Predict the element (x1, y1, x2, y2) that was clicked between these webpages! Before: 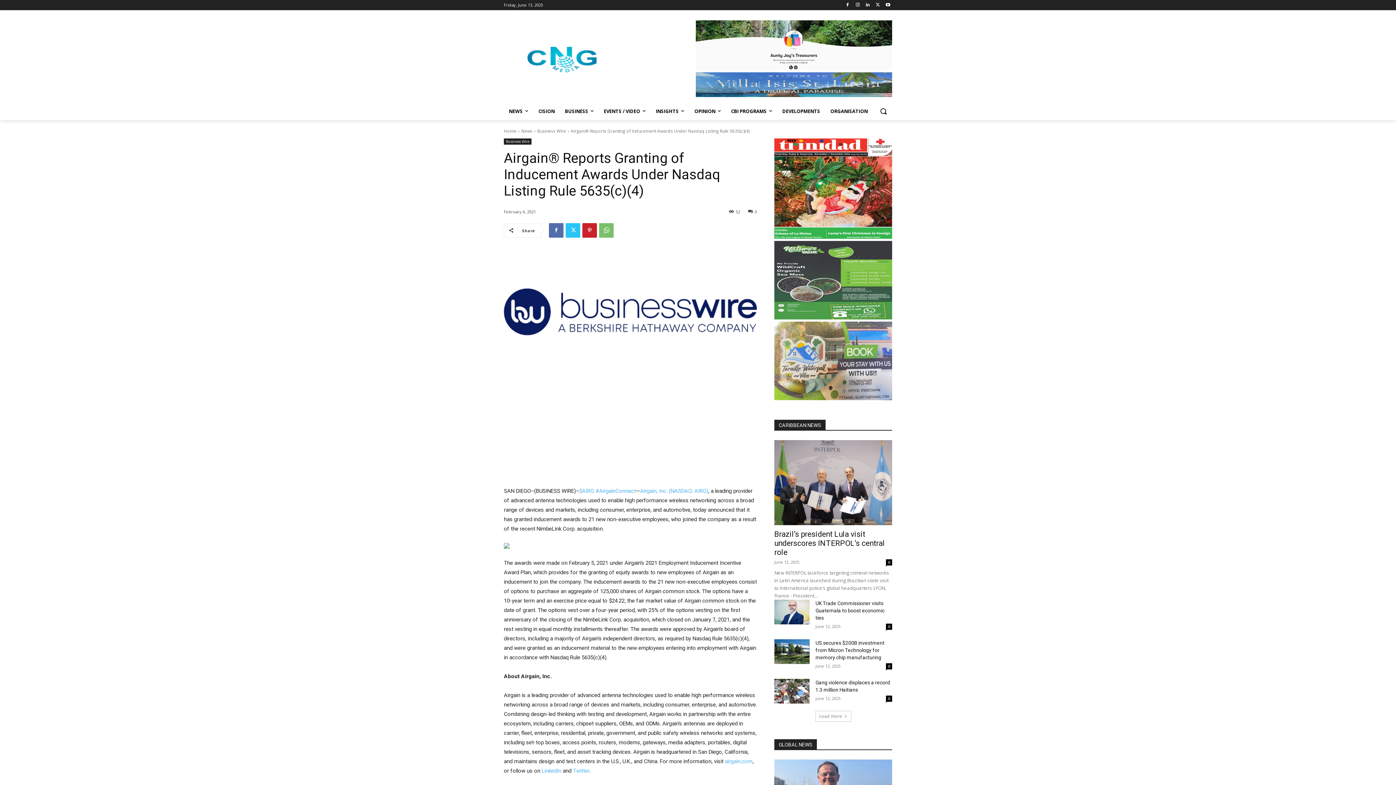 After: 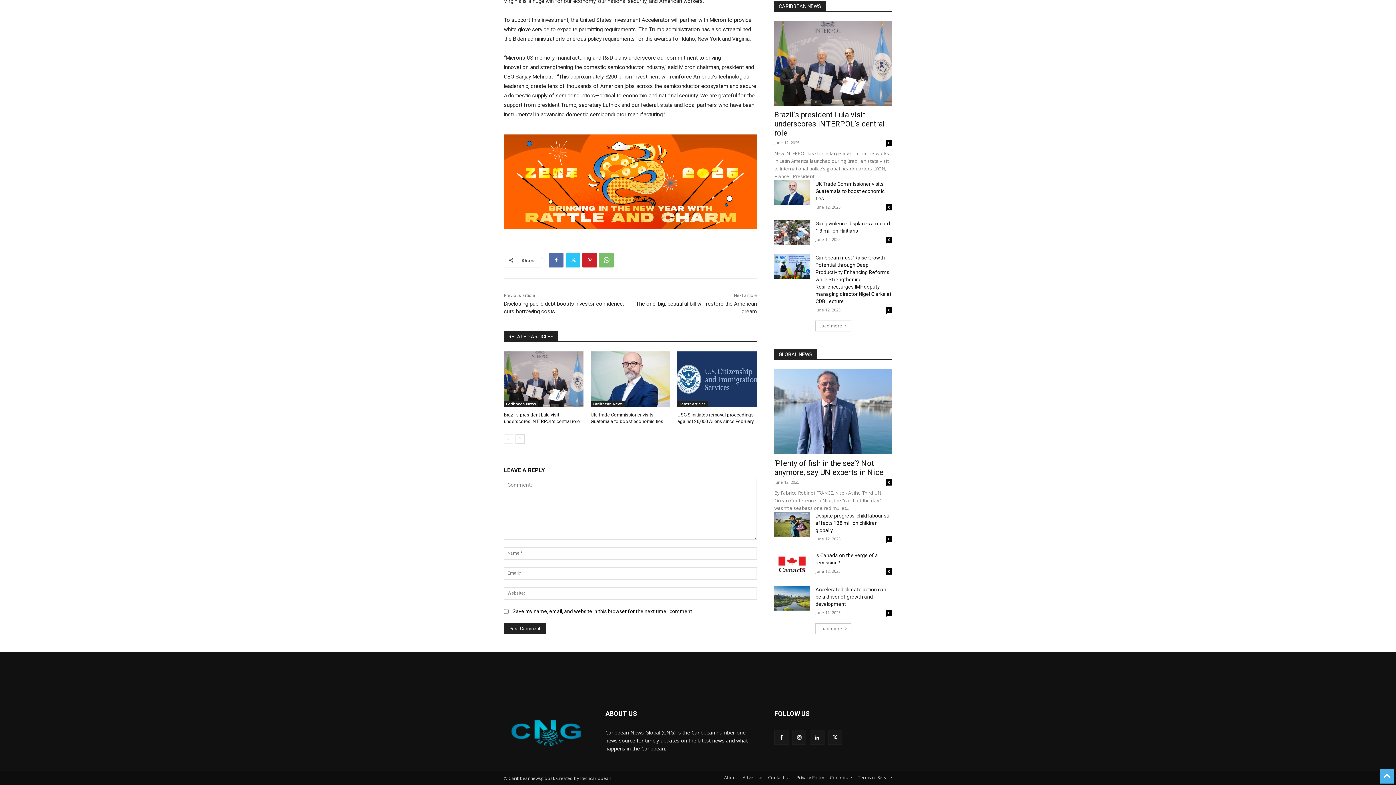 Action: label: 0 bbox: (886, 663, 892, 669)